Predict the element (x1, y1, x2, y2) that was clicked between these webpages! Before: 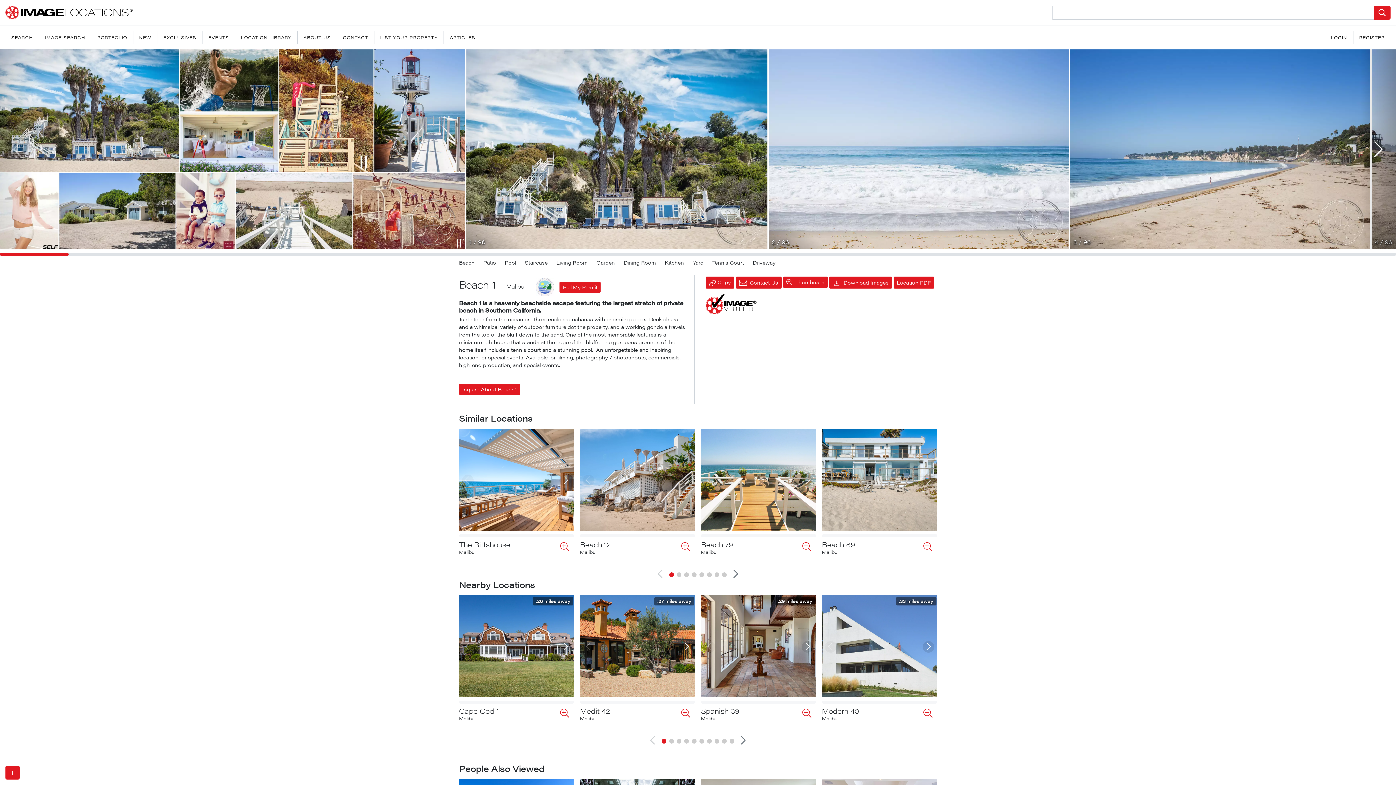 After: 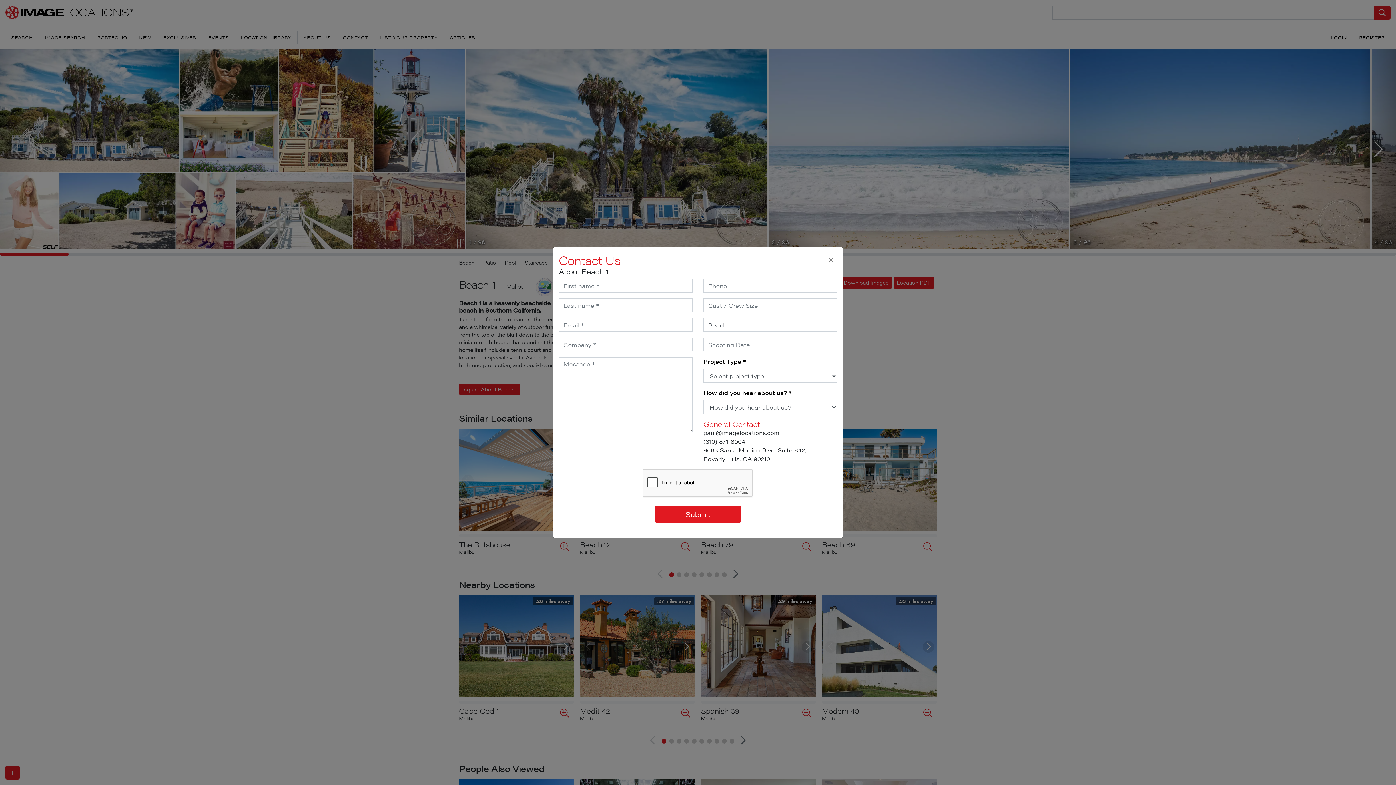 Action: label: Contact Us bbox: (735, 276, 781, 288)